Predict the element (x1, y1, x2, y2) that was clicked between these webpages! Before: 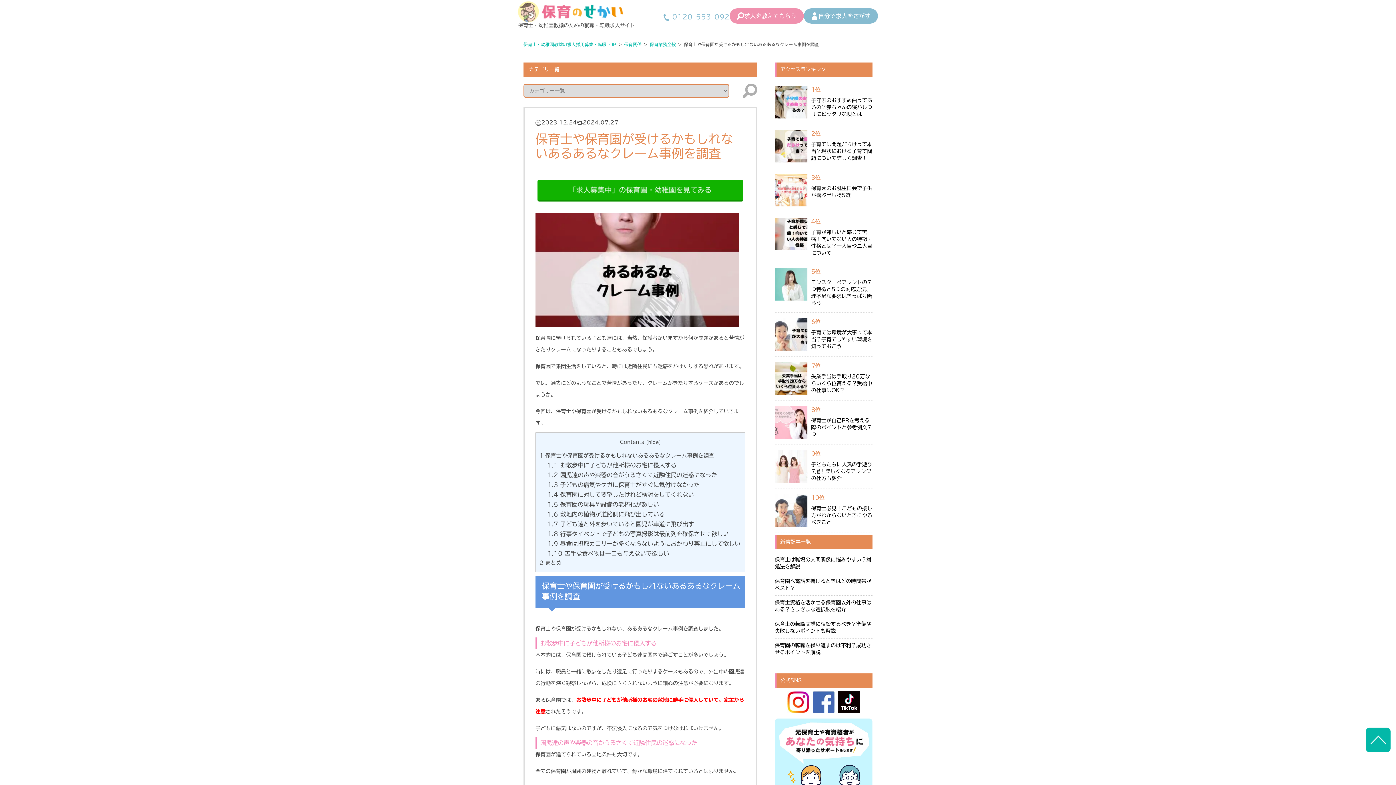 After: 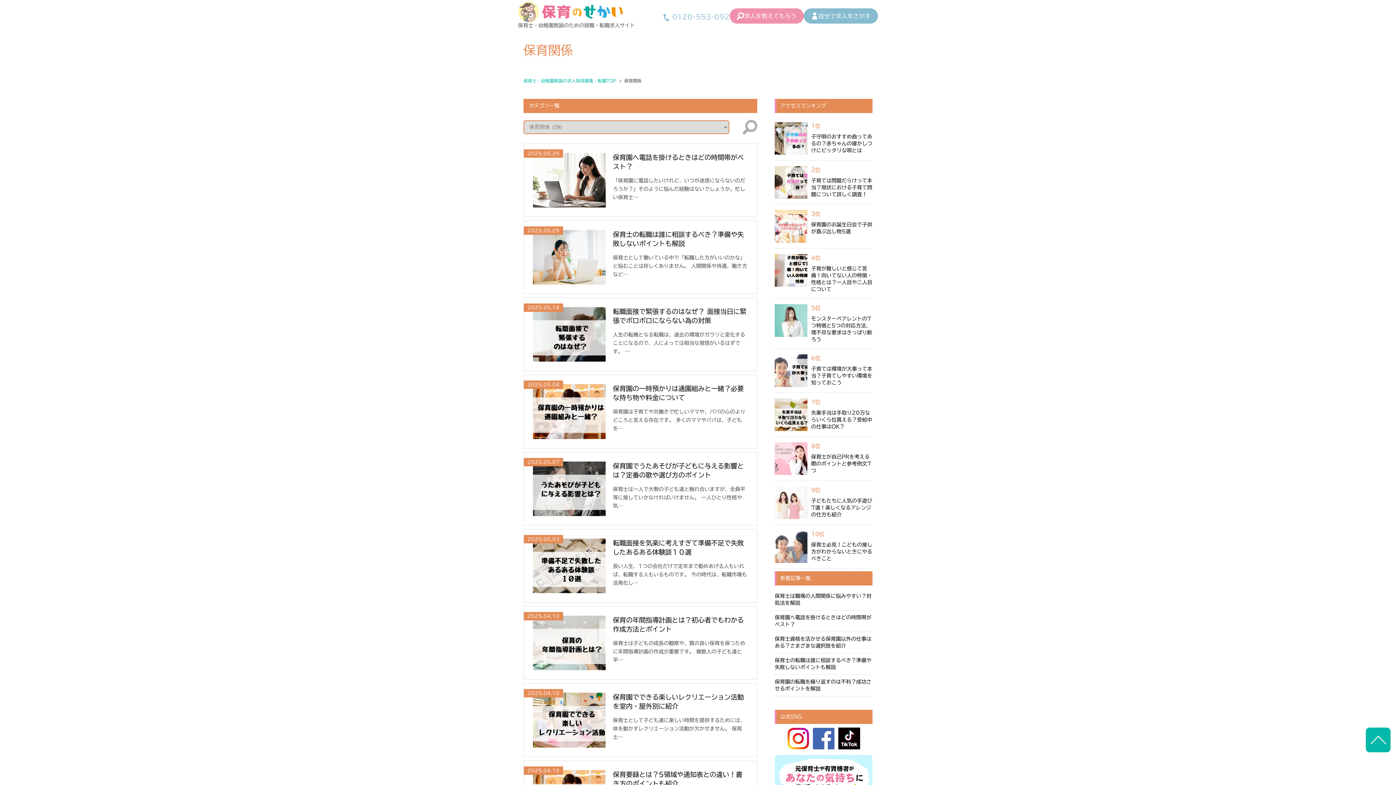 Action: label: 保育関係 bbox: (624, 42, 641, 46)